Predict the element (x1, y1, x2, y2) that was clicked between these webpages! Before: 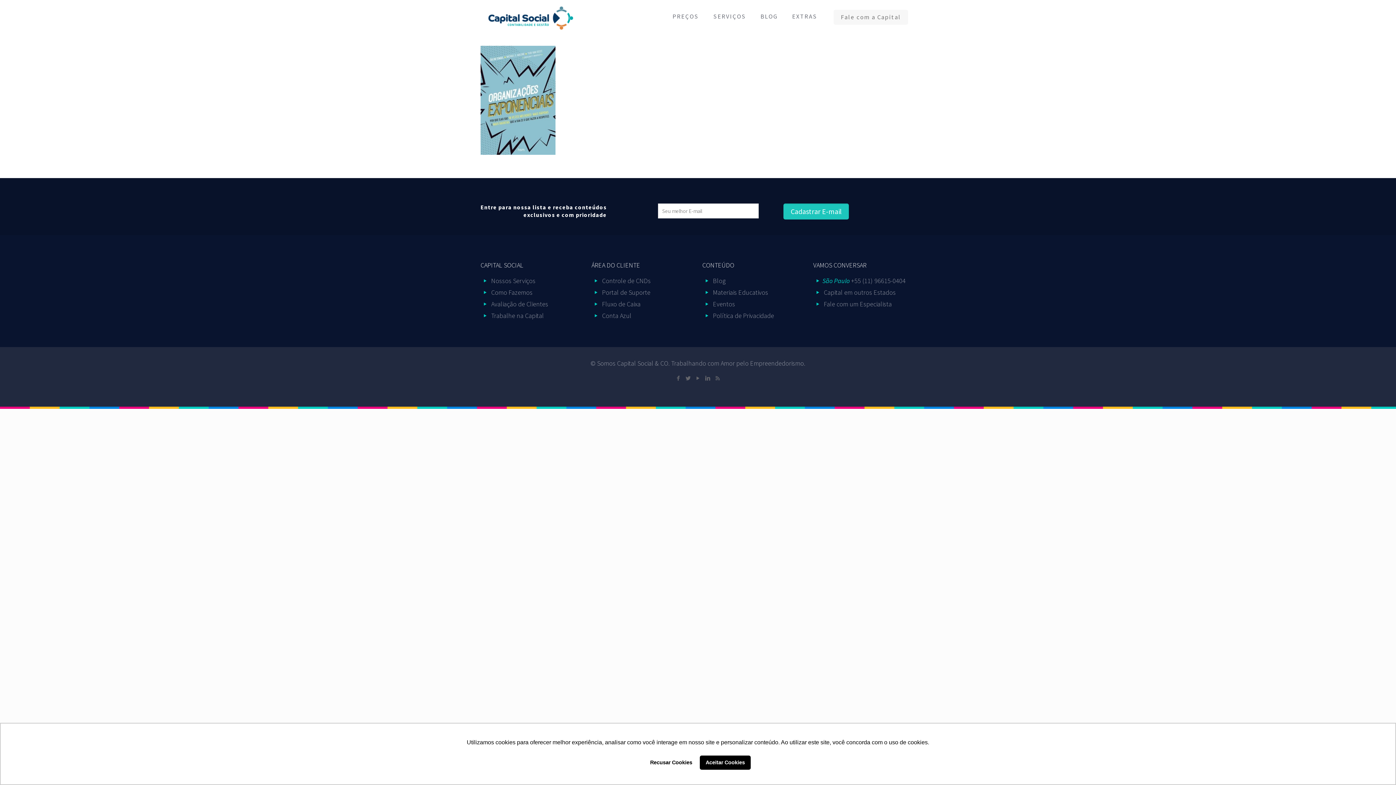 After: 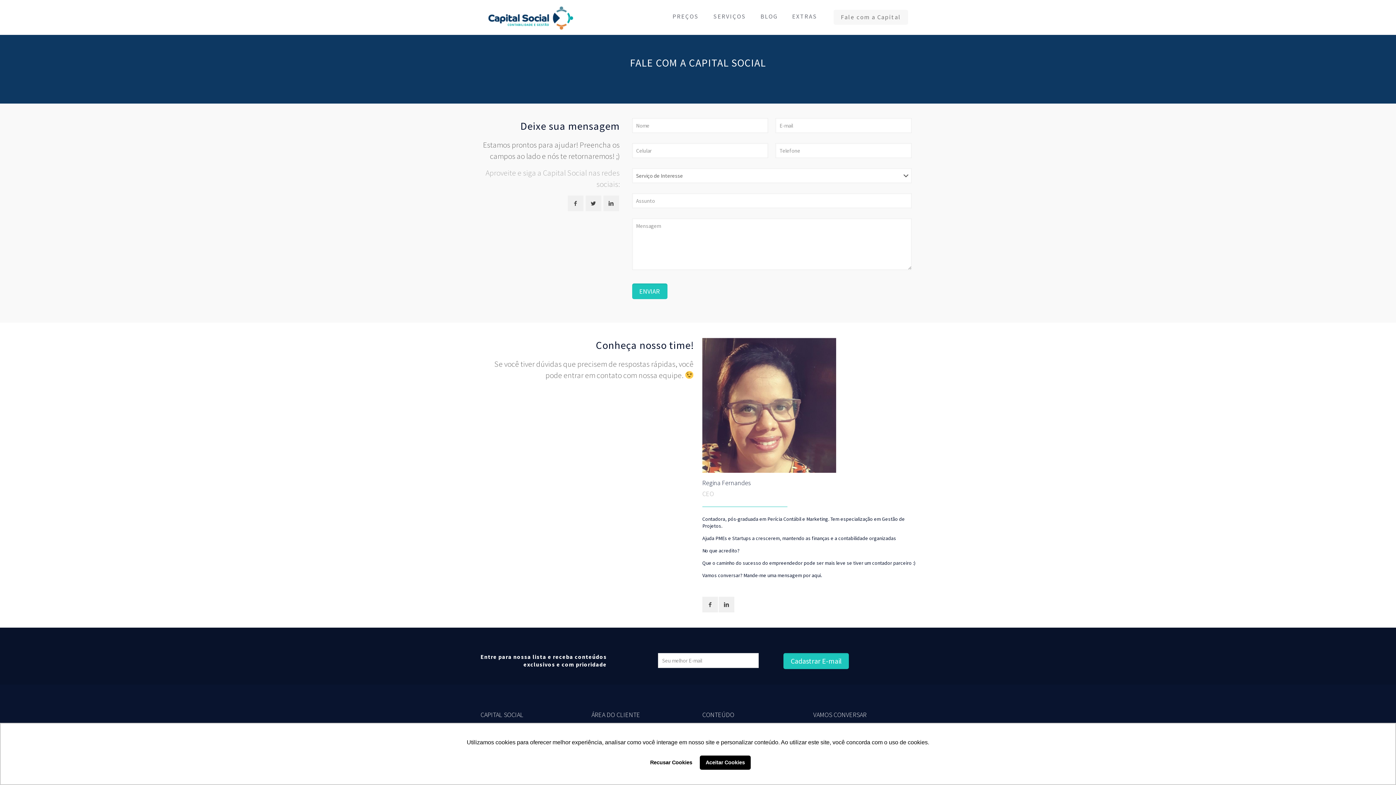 Action: label: Fale com a Capital bbox: (833, 9, 908, 24)